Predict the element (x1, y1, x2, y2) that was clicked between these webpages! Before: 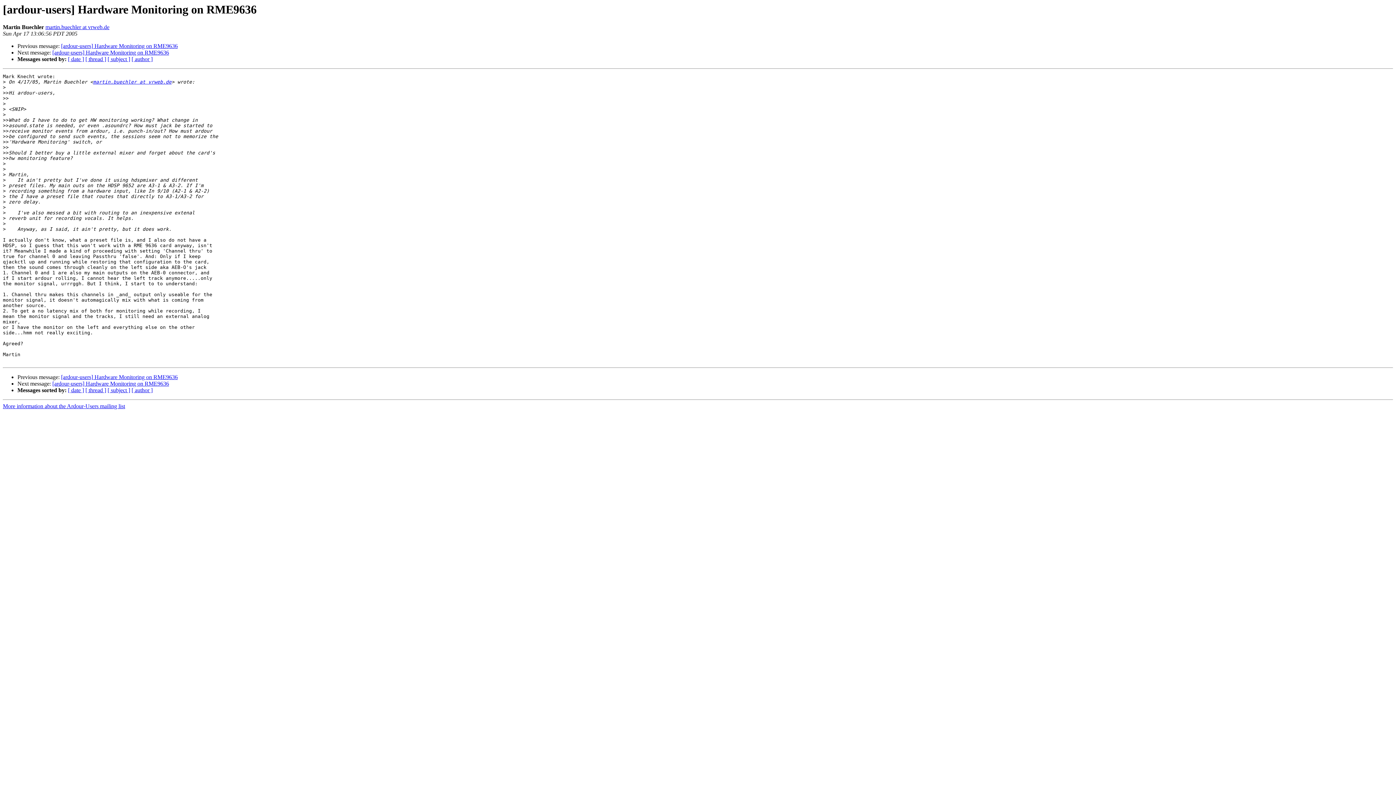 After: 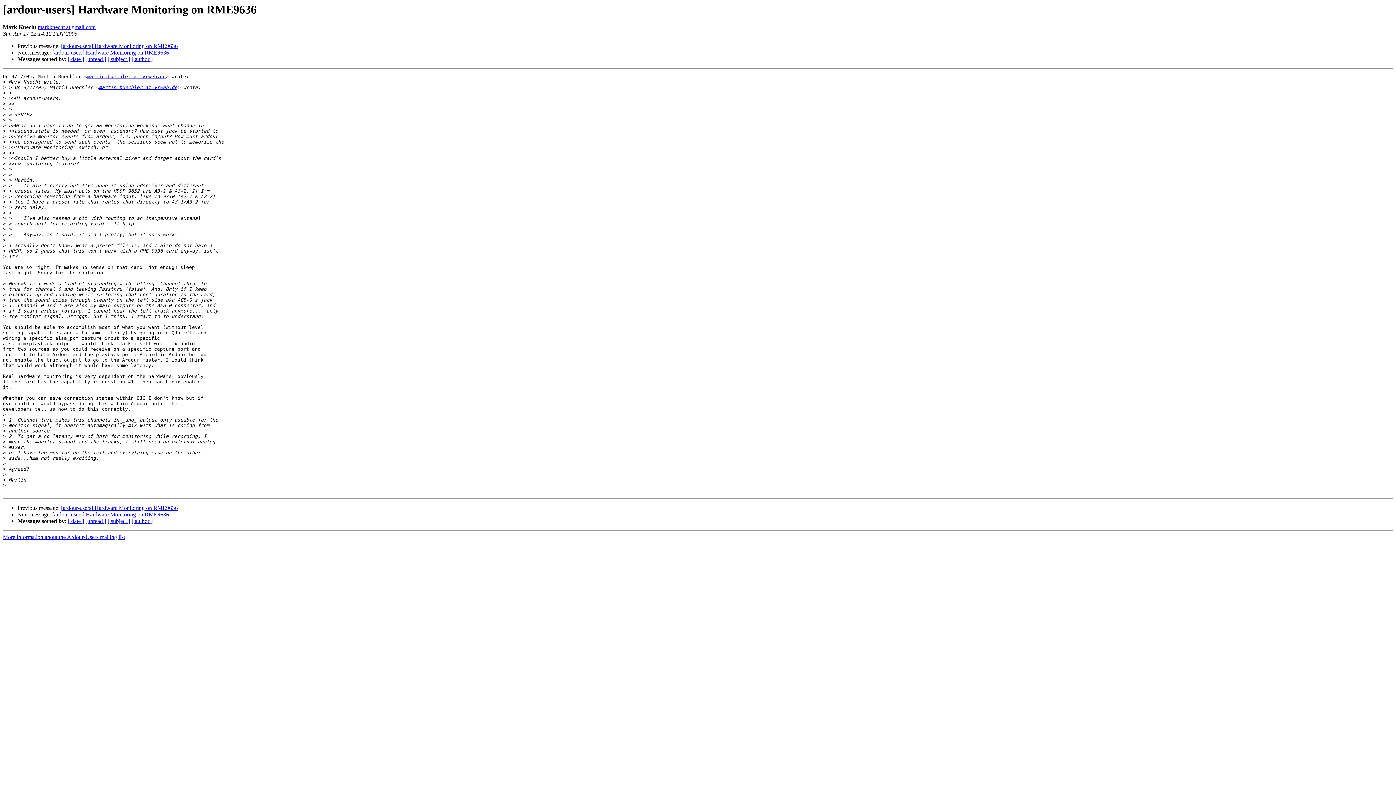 Action: label: [ardour-users] Hardware Monitoring on RME9636 bbox: (52, 380, 169, 387)